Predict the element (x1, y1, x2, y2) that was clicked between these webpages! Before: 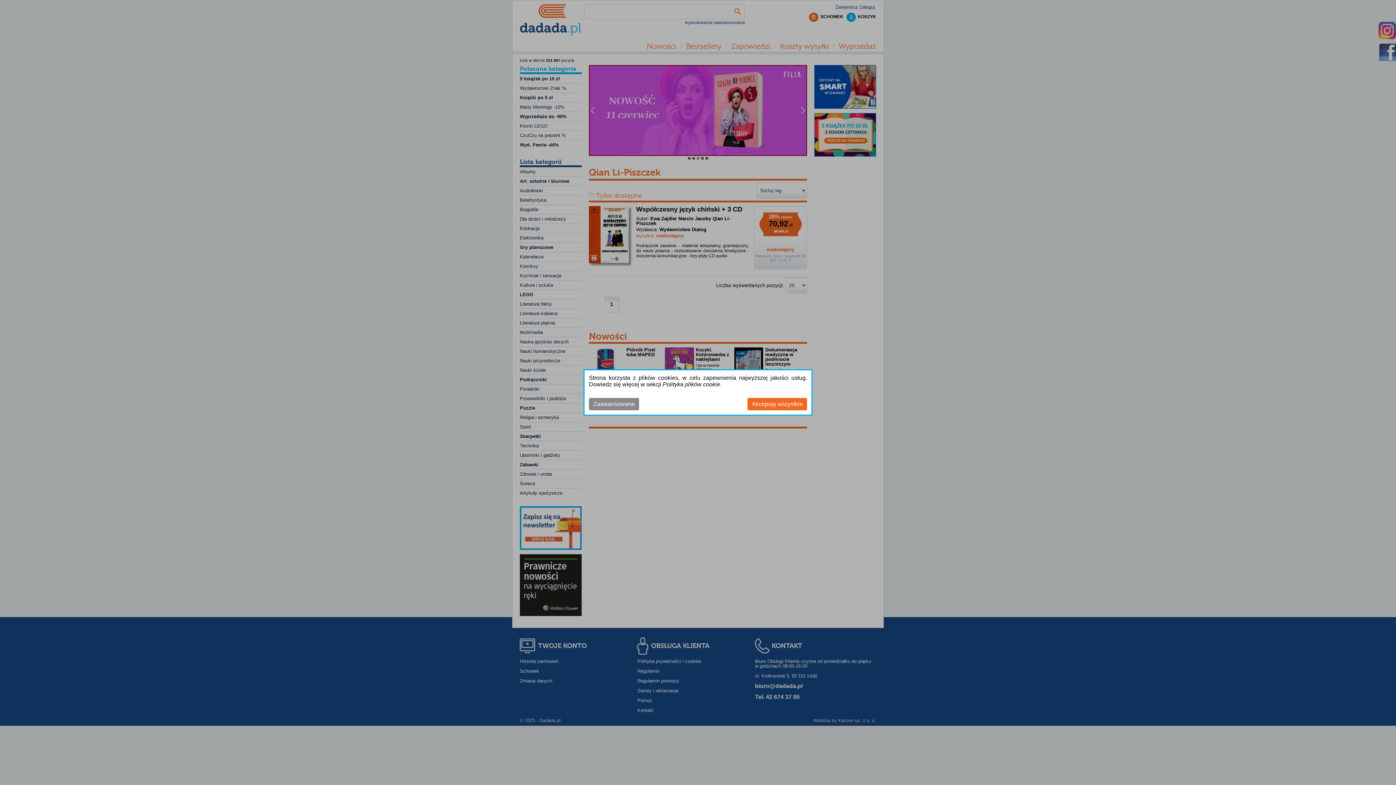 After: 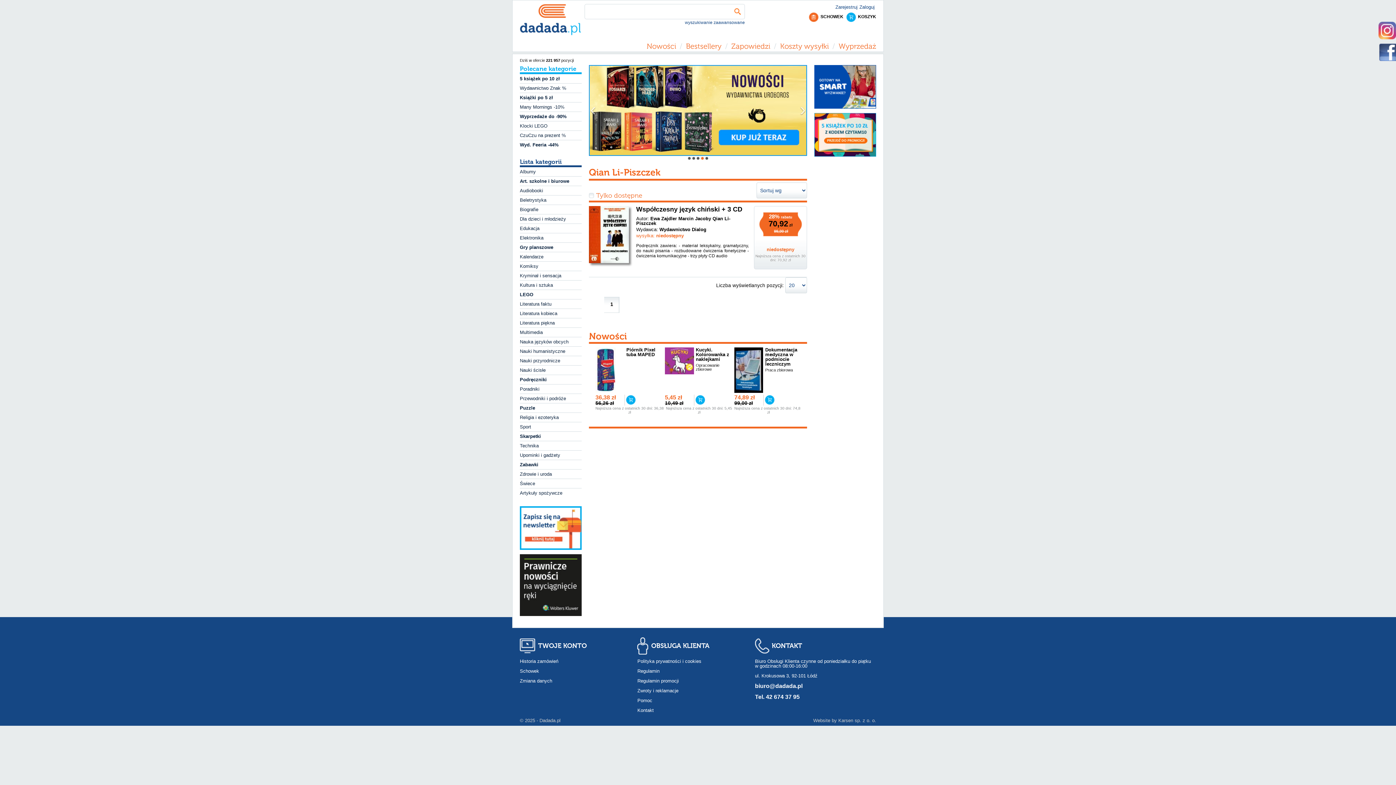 Action: bbox: (747, 398, 807, 410) label: Akcepuję wszystkie